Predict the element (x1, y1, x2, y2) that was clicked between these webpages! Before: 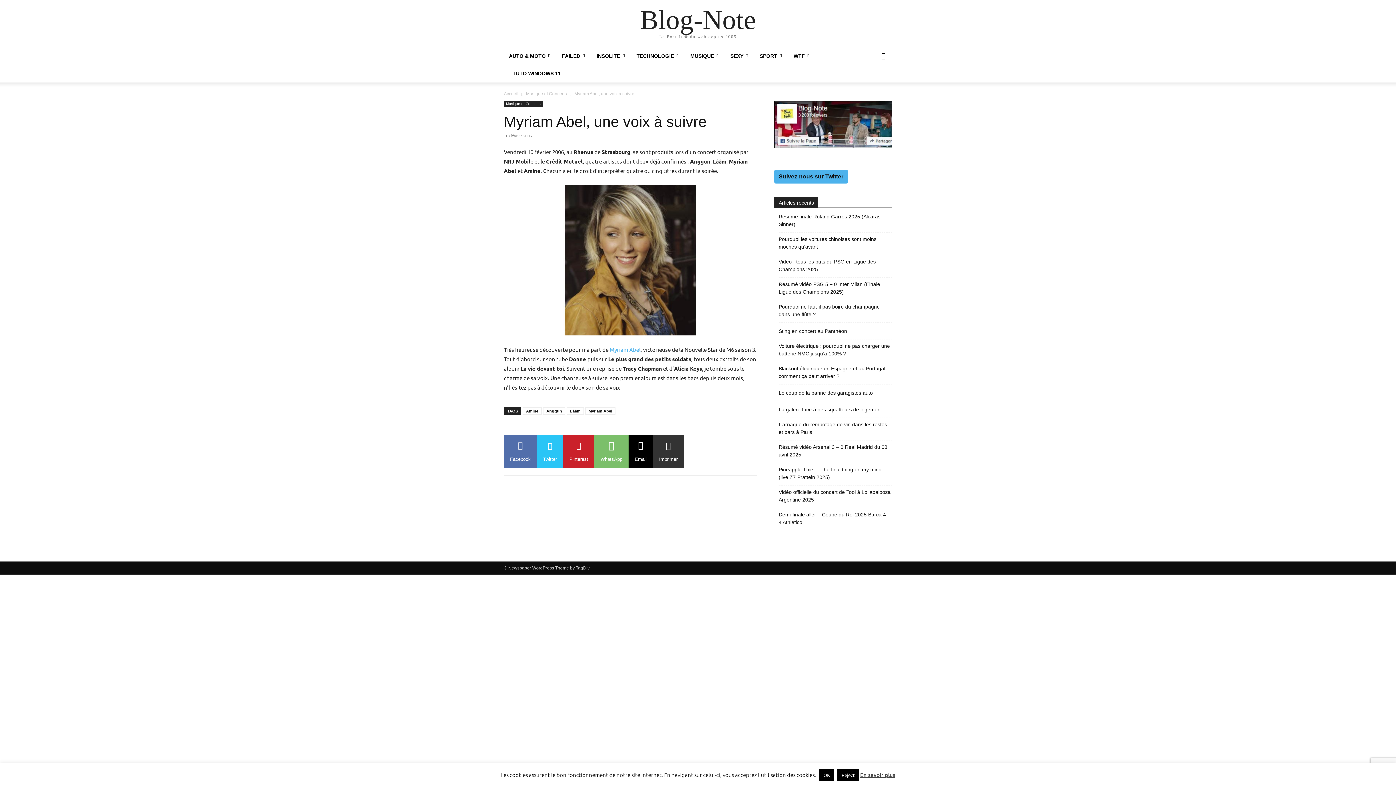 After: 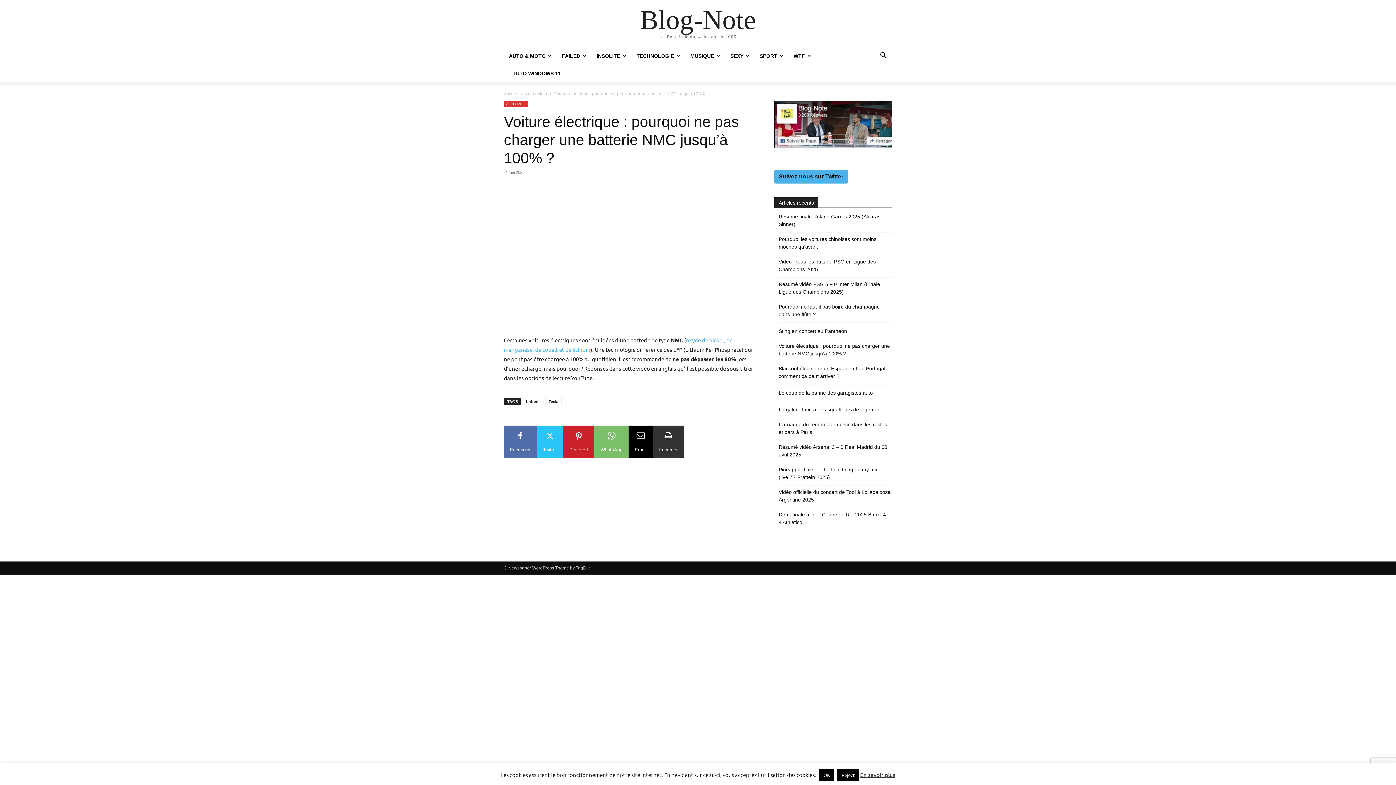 Action: label: Voiture électrique : pourquoi ne pas charger une batterie NMC jusqu’à 100% ? bbox: (778, 342, 892, 357)